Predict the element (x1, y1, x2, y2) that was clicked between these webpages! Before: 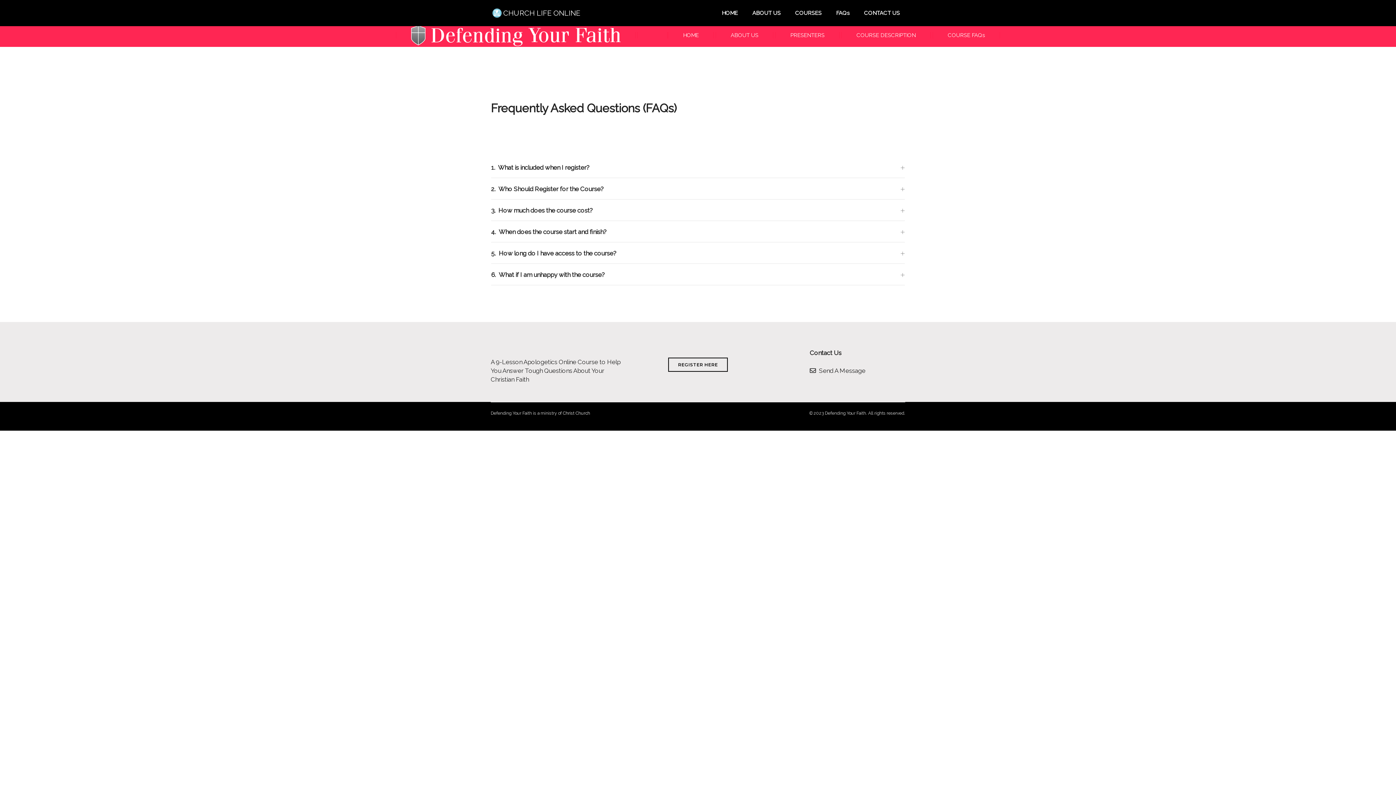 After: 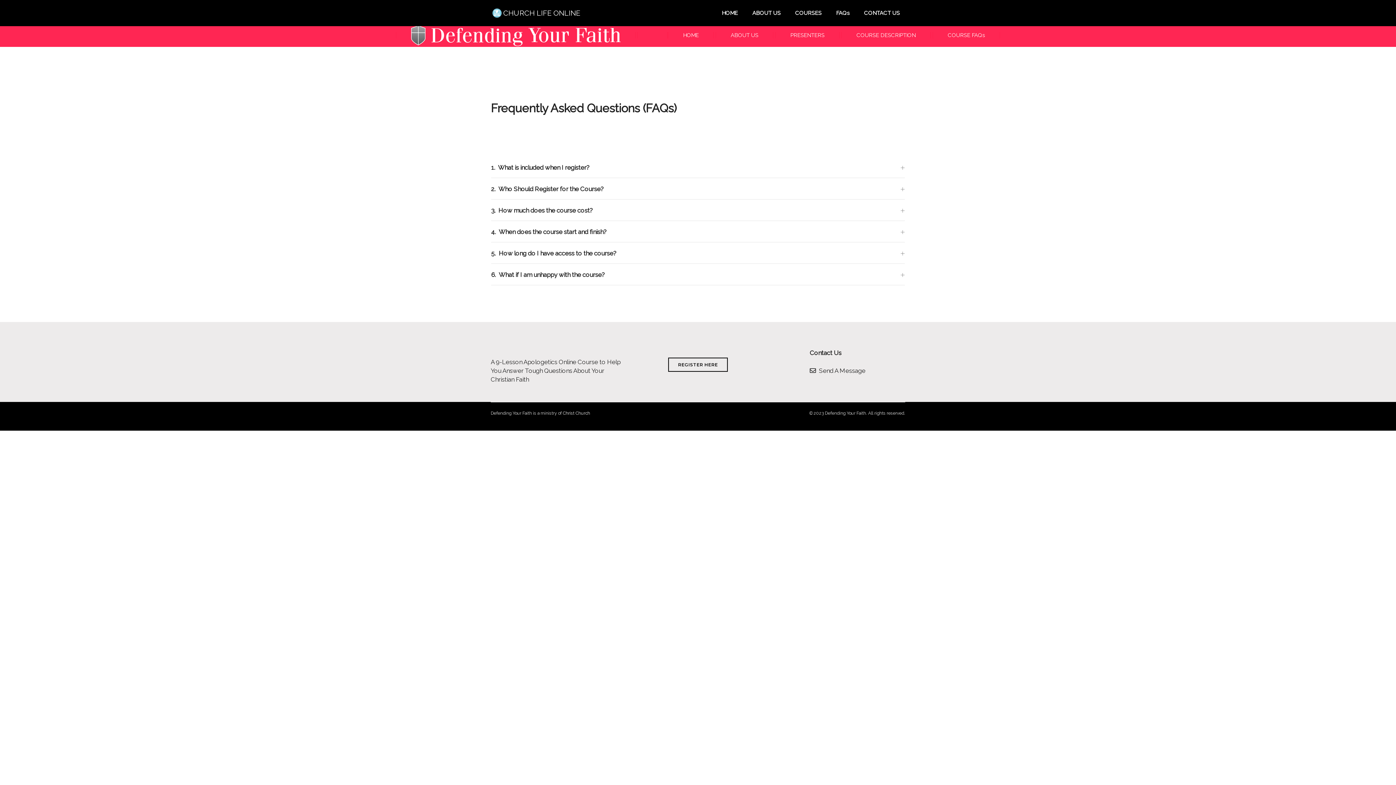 Action: label: Christ Church bbox: (562, 410, 590, 415)